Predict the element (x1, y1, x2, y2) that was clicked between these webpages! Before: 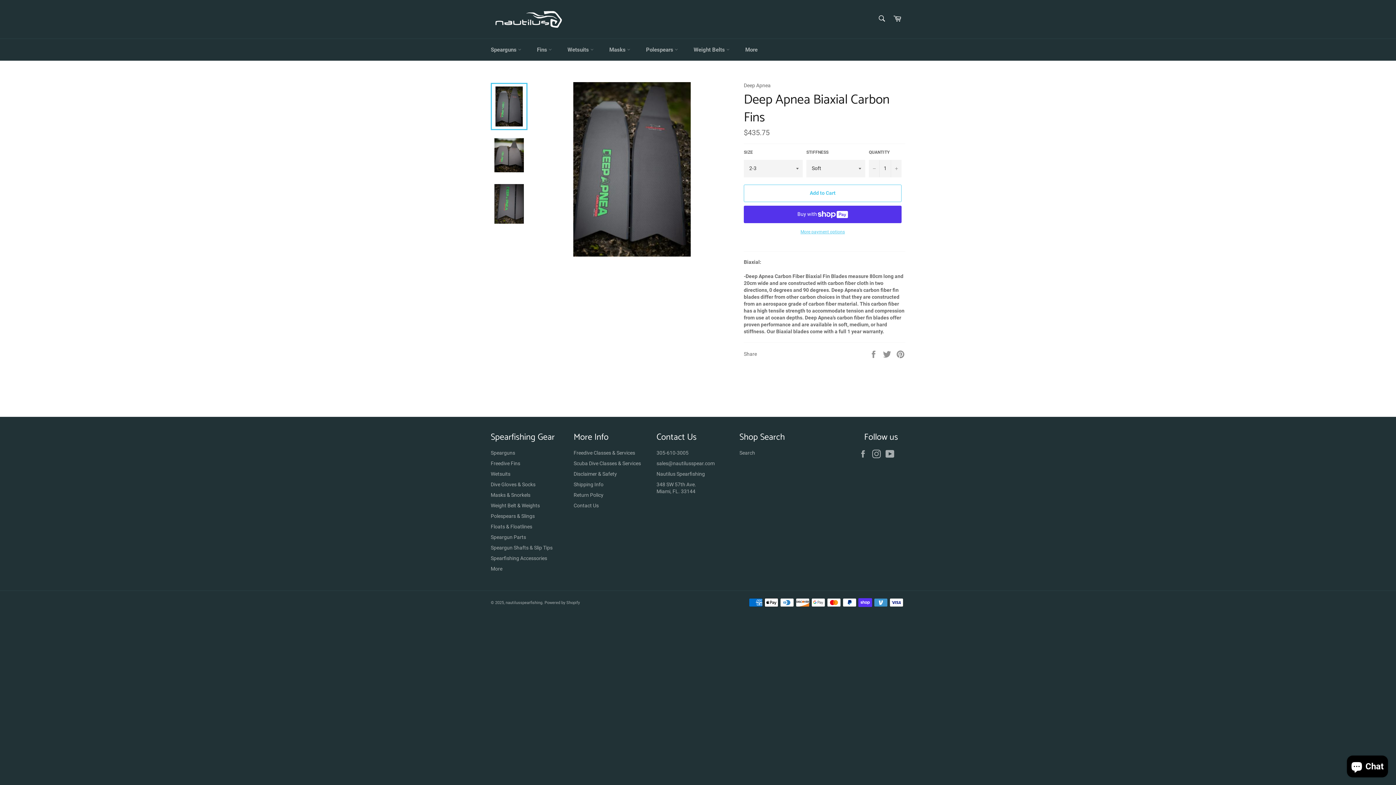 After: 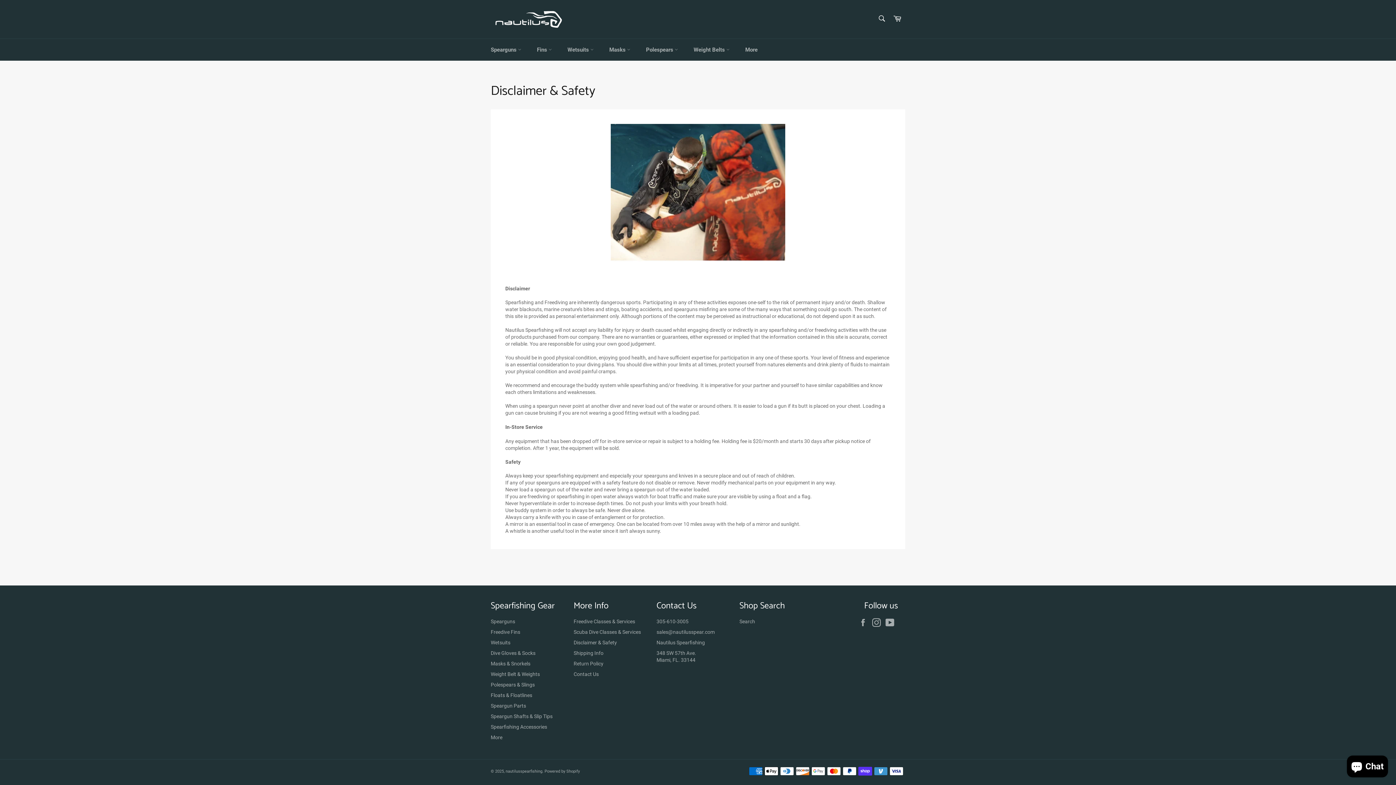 Action: bbox: (573, 471, 617, 477) label: Disclaimer & Safety